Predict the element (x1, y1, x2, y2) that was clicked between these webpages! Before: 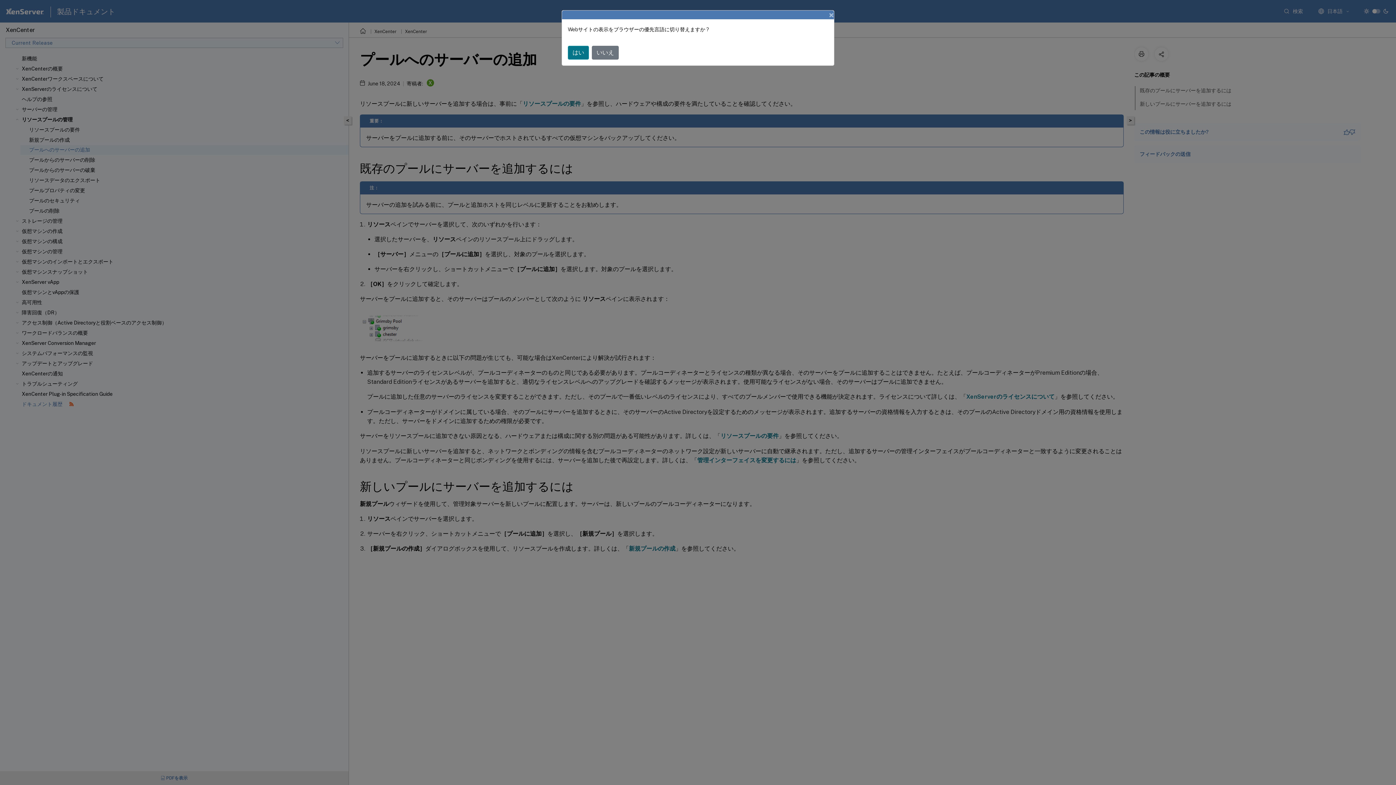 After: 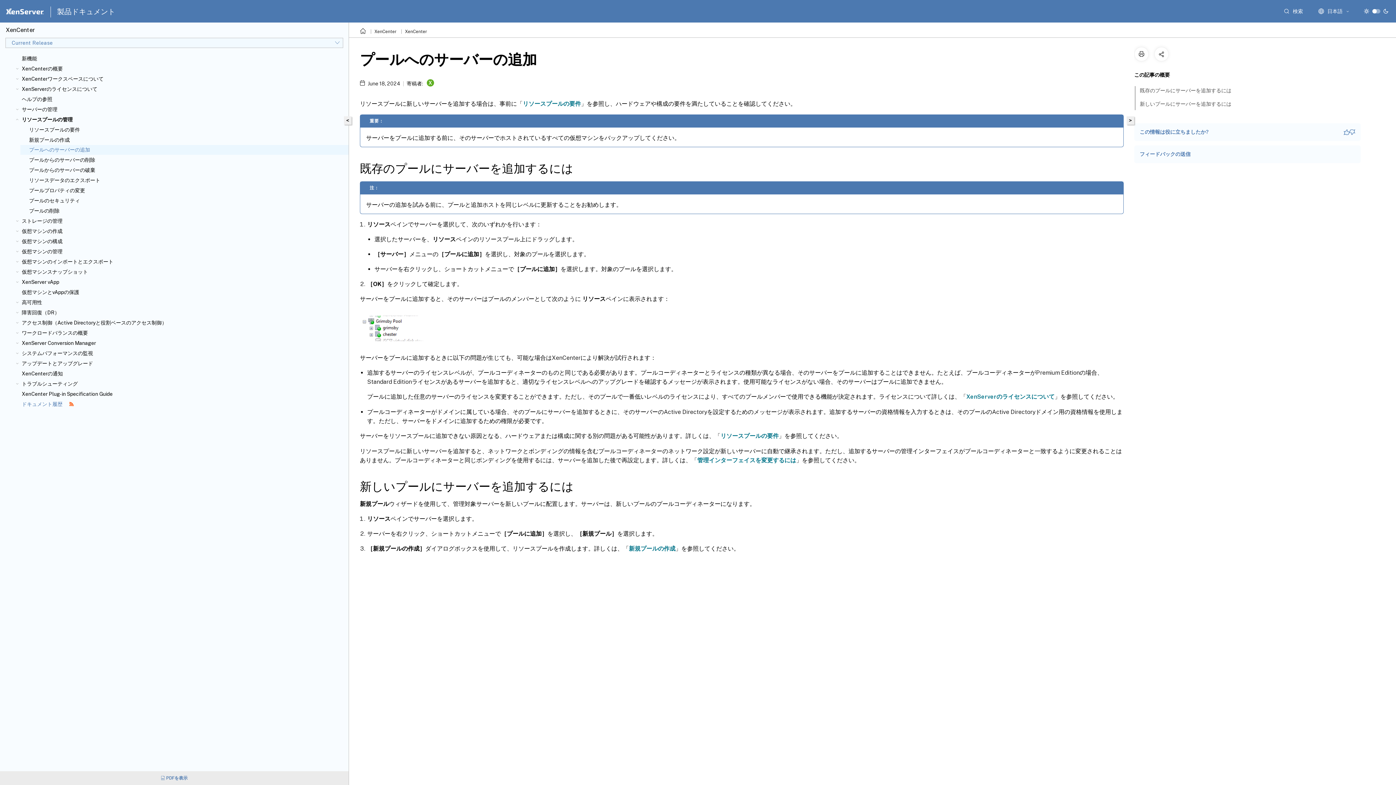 Action: label: Close bbox: (823, 4, 840, 25)